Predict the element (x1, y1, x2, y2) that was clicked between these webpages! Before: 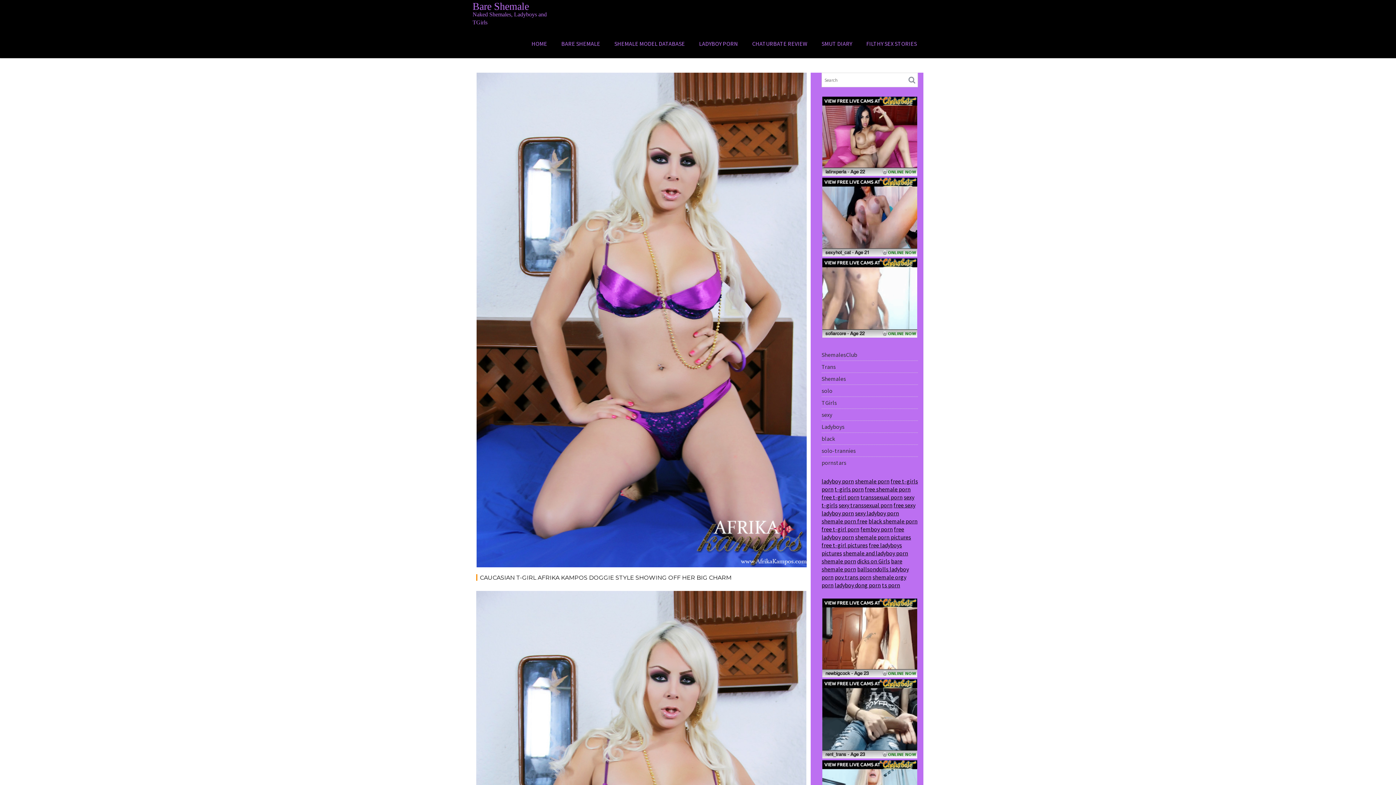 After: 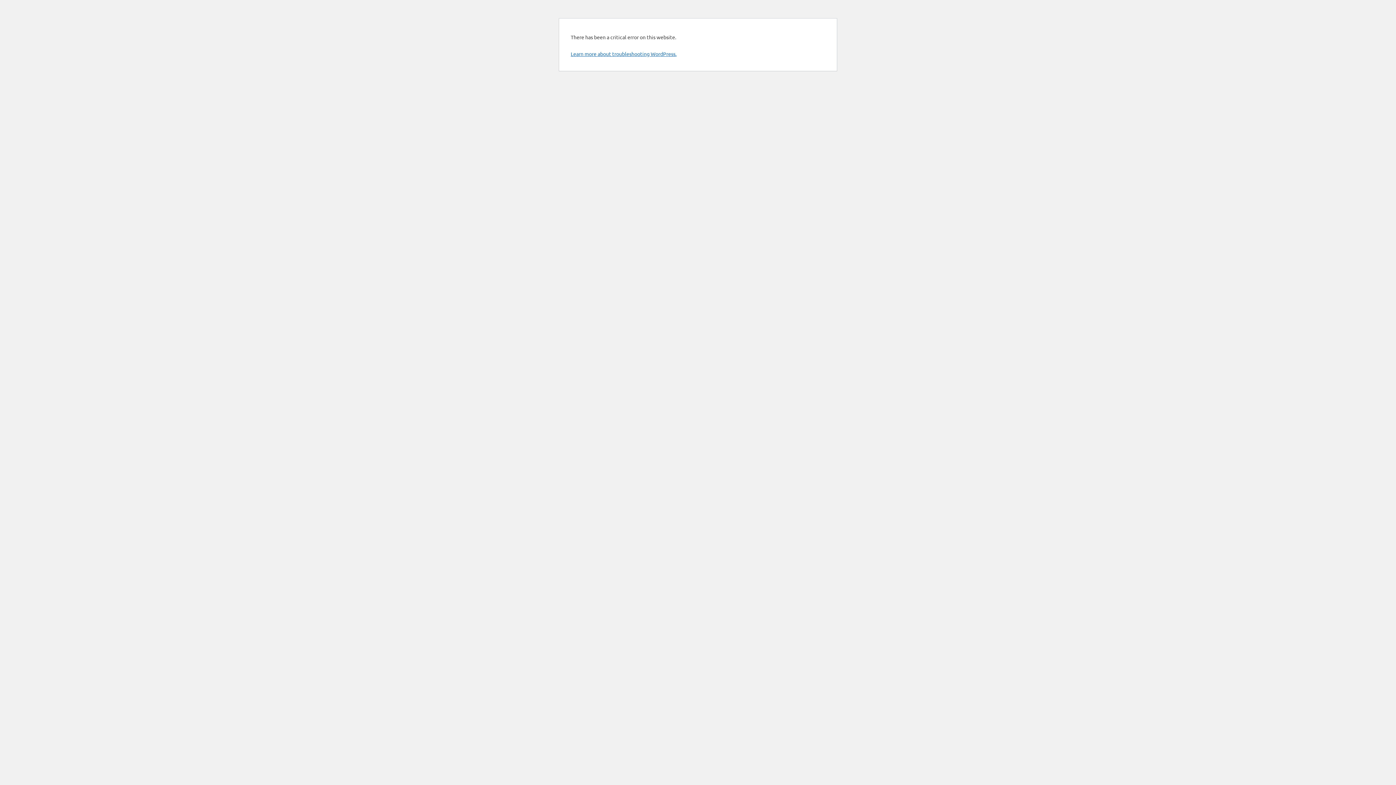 Action: label: shemale and ladyboy porn bbox: (843, 549, 908, 556)